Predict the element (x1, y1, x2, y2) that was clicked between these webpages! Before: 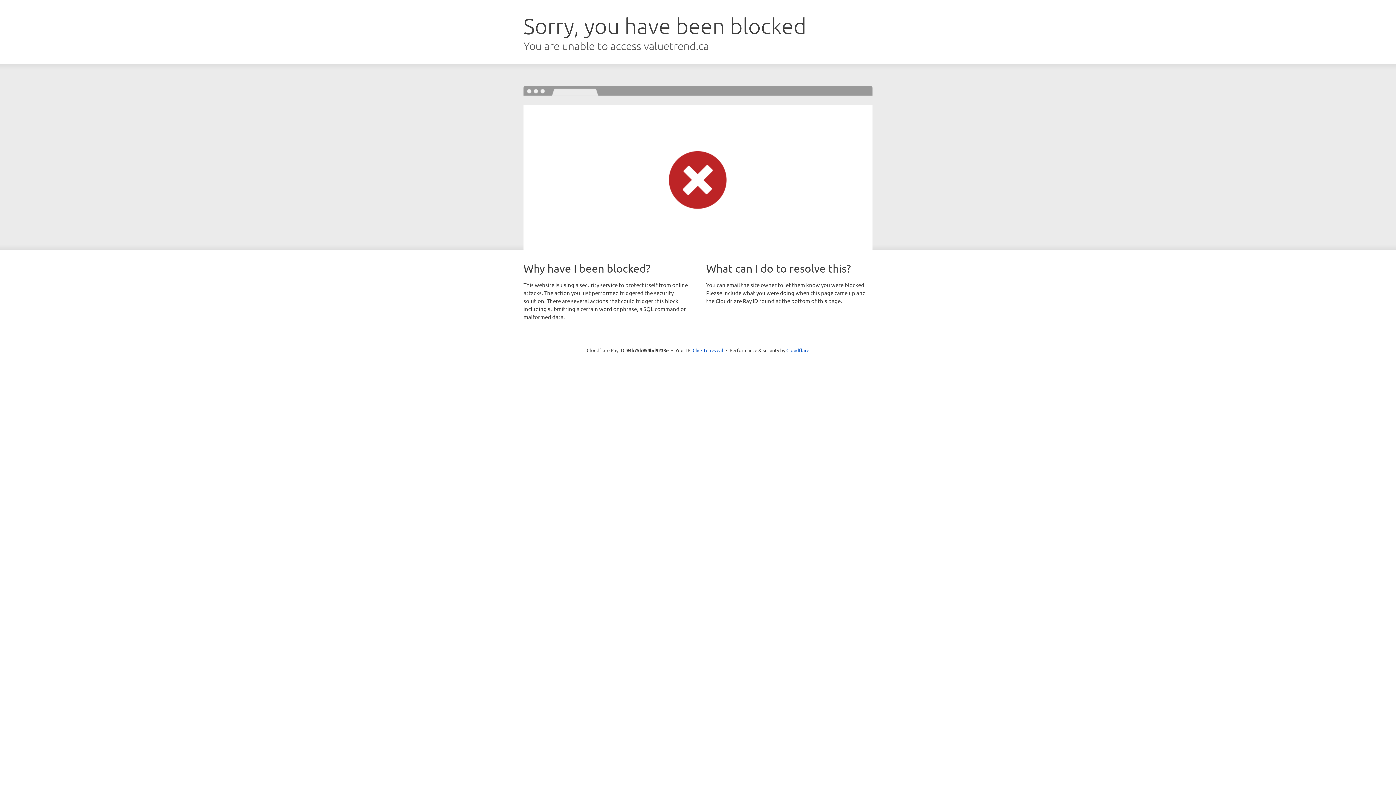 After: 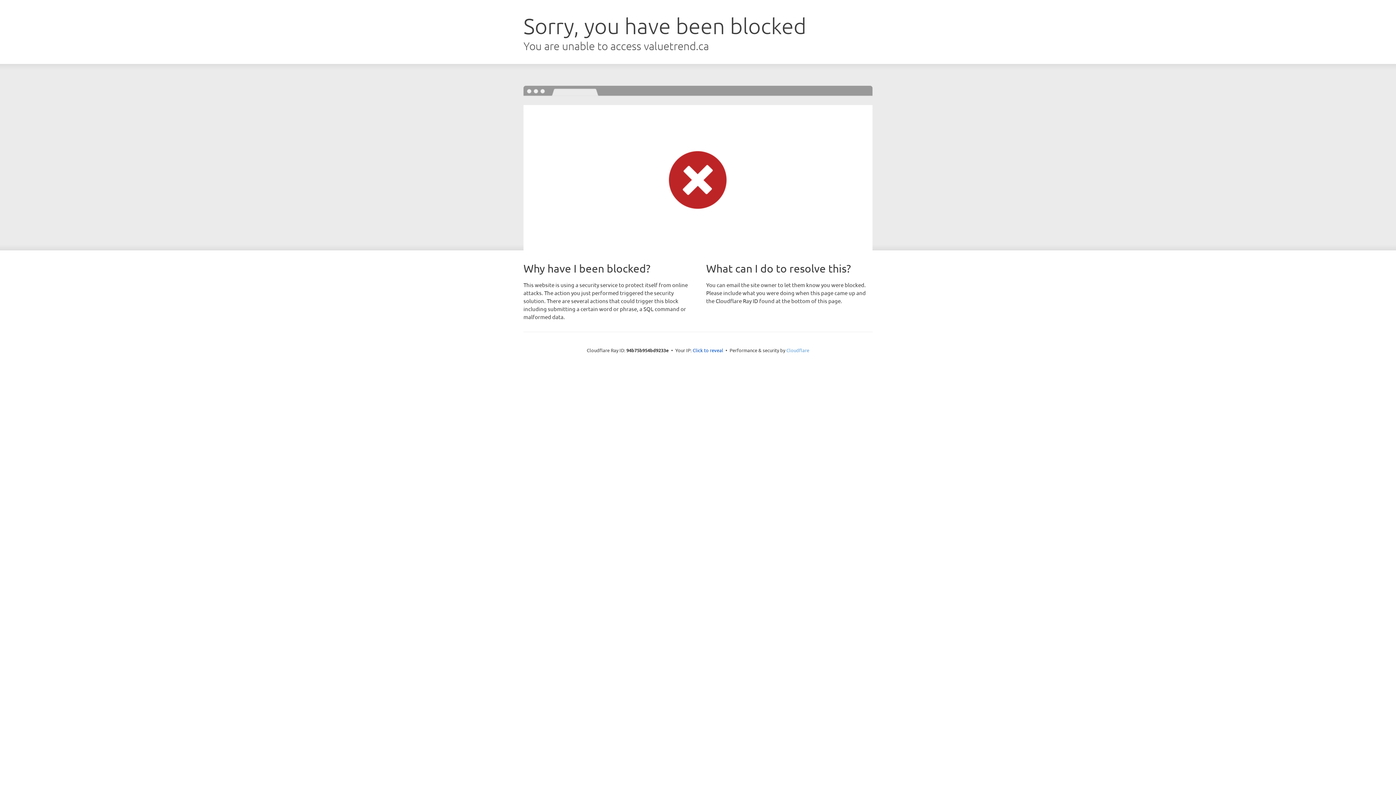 Action: bbox: (786, 347, 809, 353) label: Cloudflare